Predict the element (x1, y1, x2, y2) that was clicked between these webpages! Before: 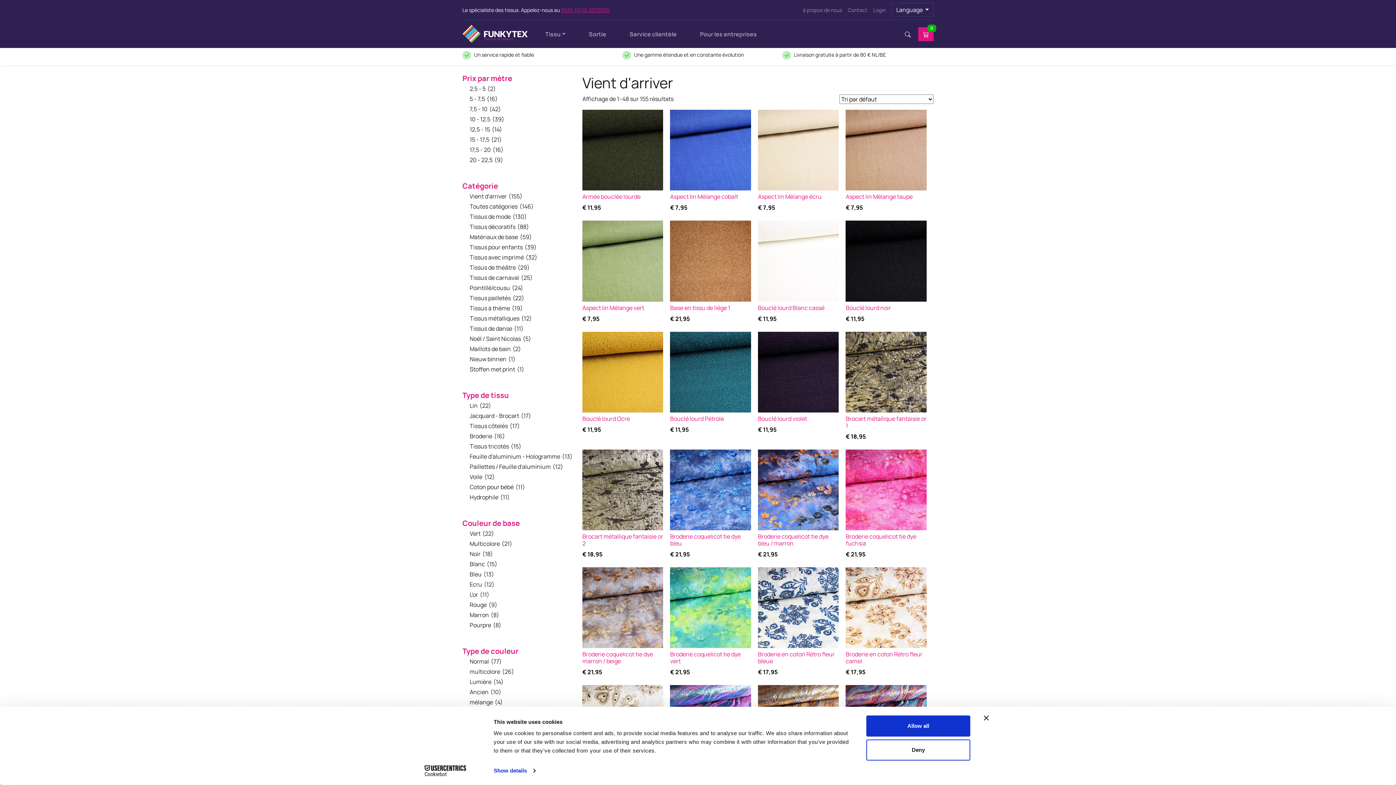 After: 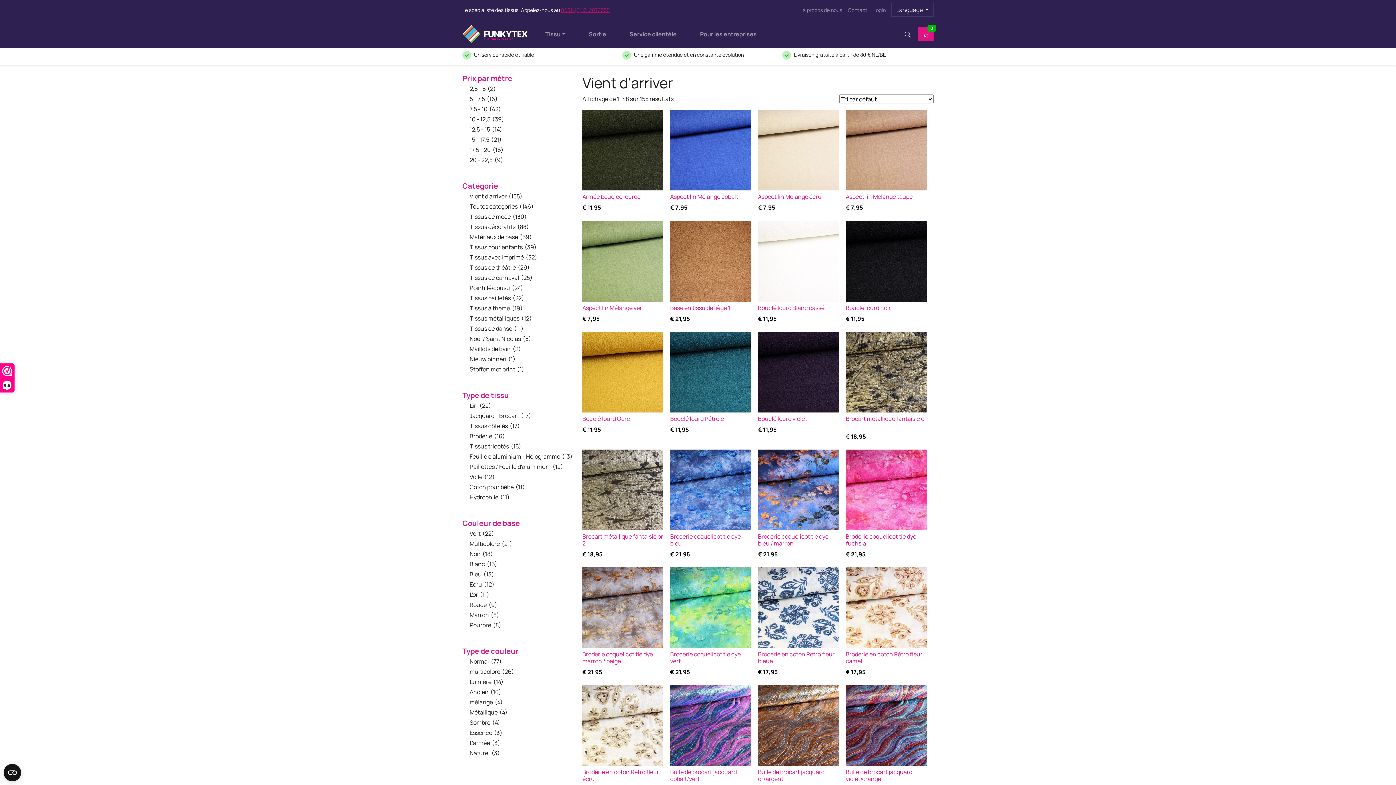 Action: bbox: (561, 6, 609, 13) label: 0031-(0)13-2070355